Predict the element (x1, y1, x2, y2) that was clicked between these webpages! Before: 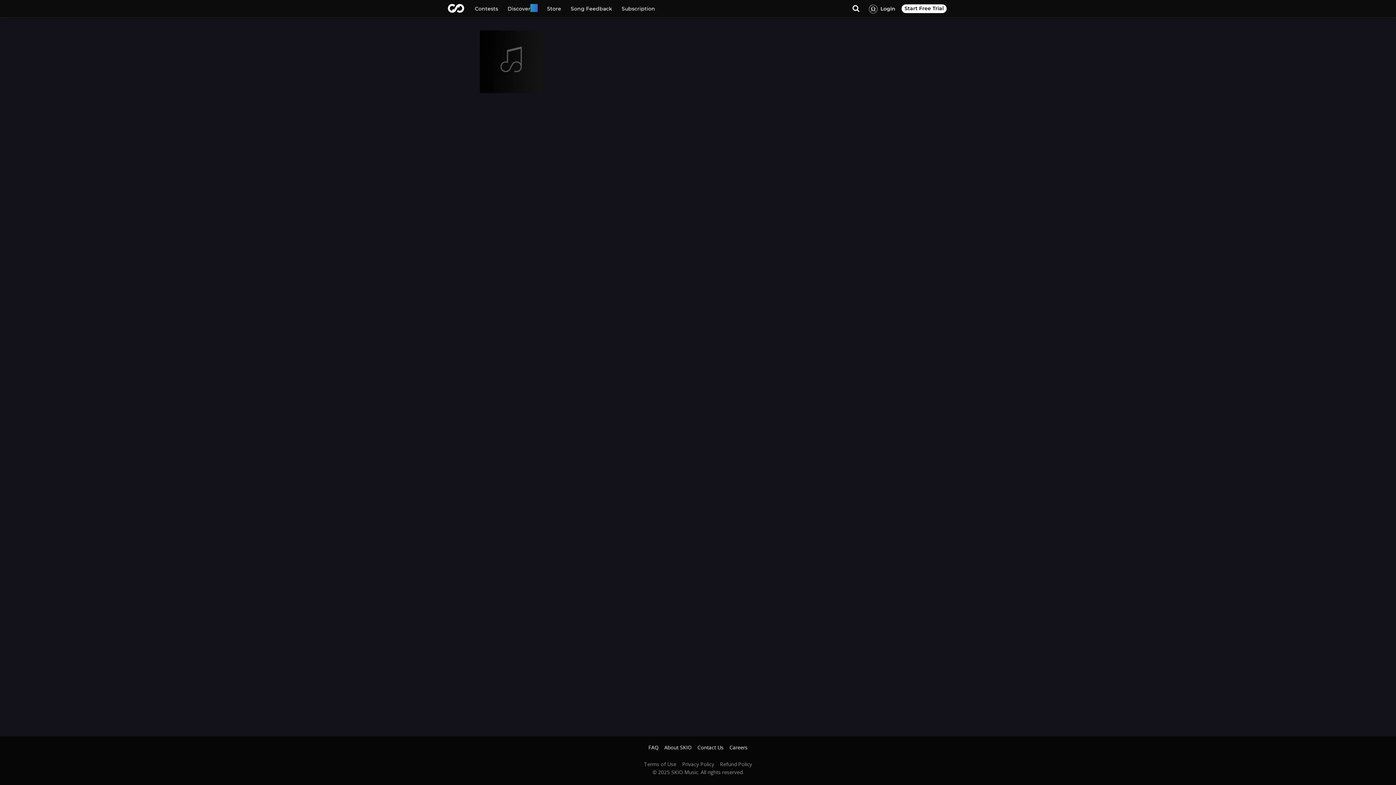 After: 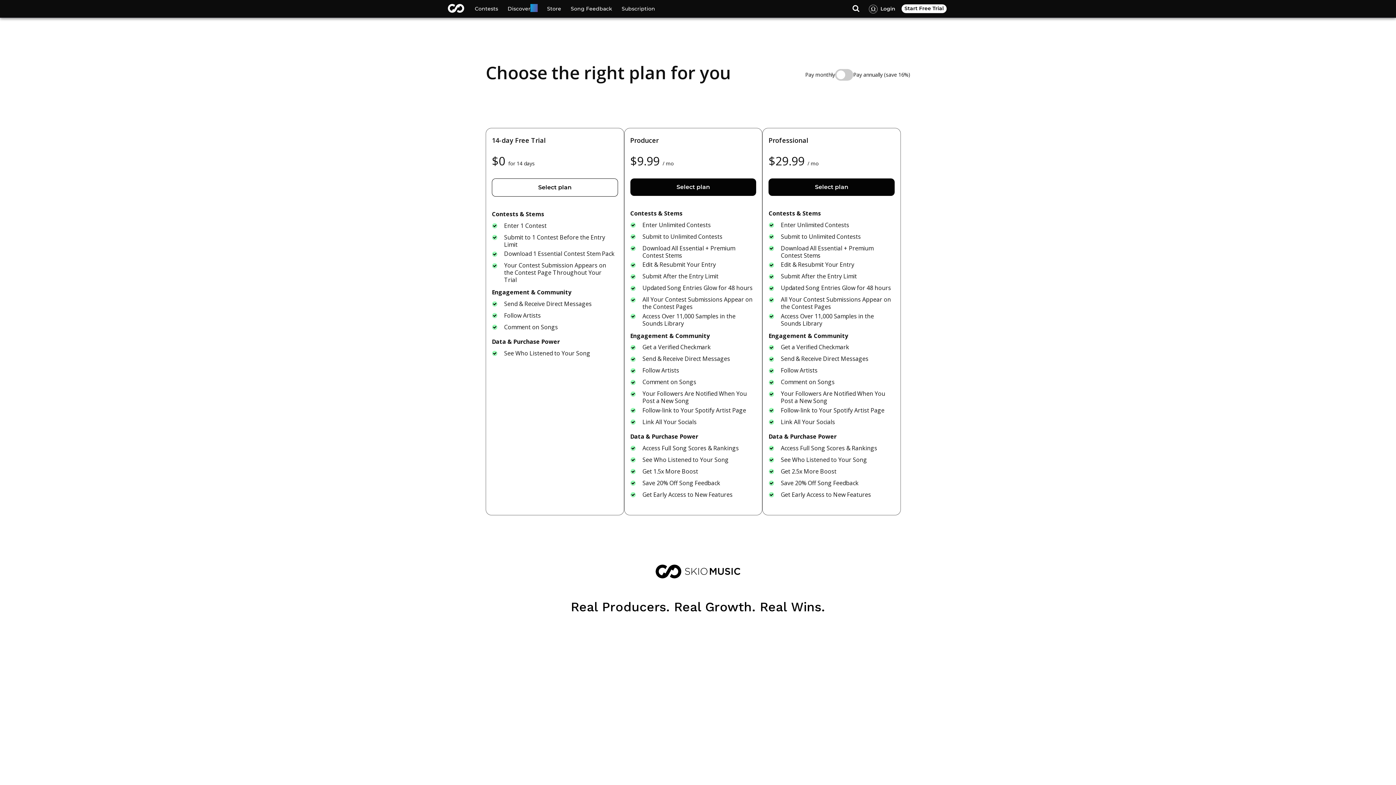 Action: bbox: (617, 0, 660, 17) label: Subscription